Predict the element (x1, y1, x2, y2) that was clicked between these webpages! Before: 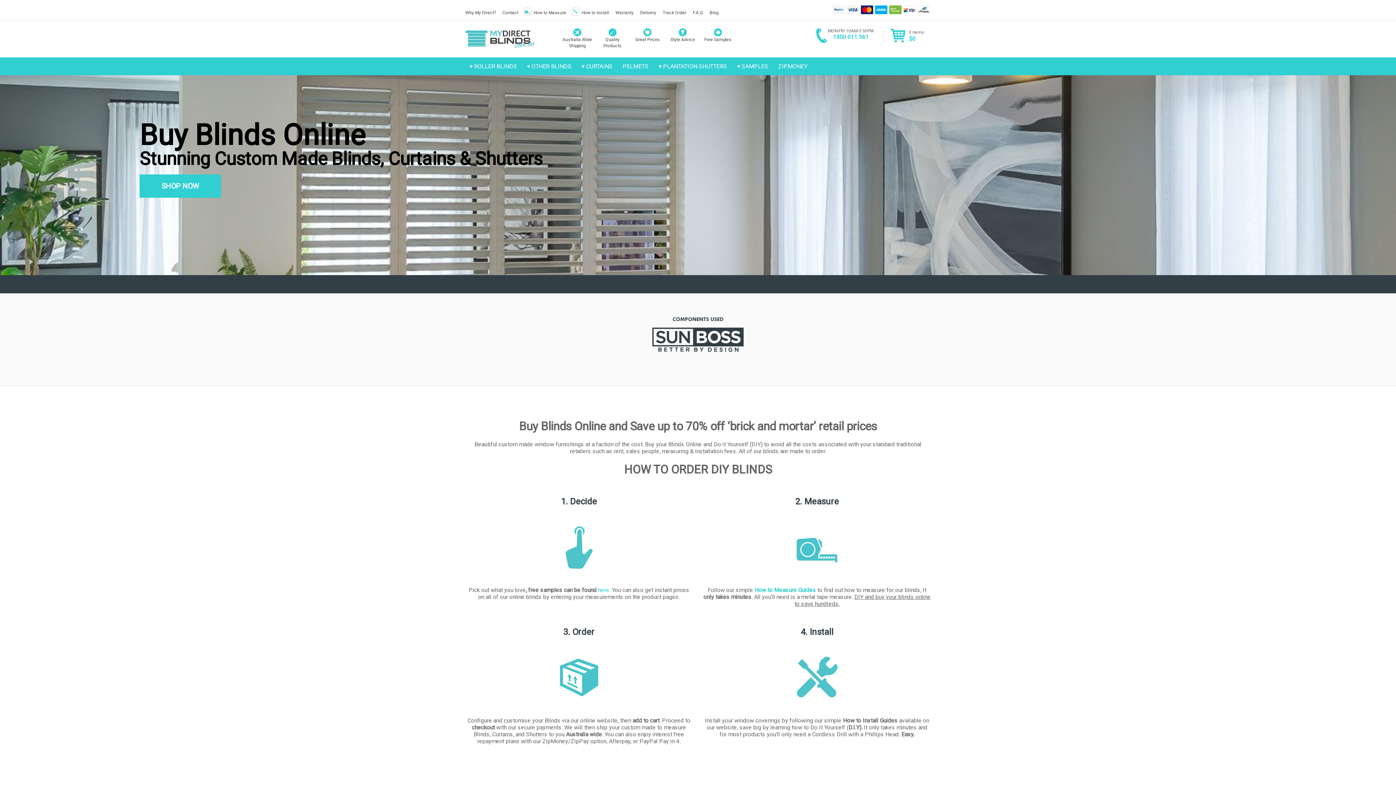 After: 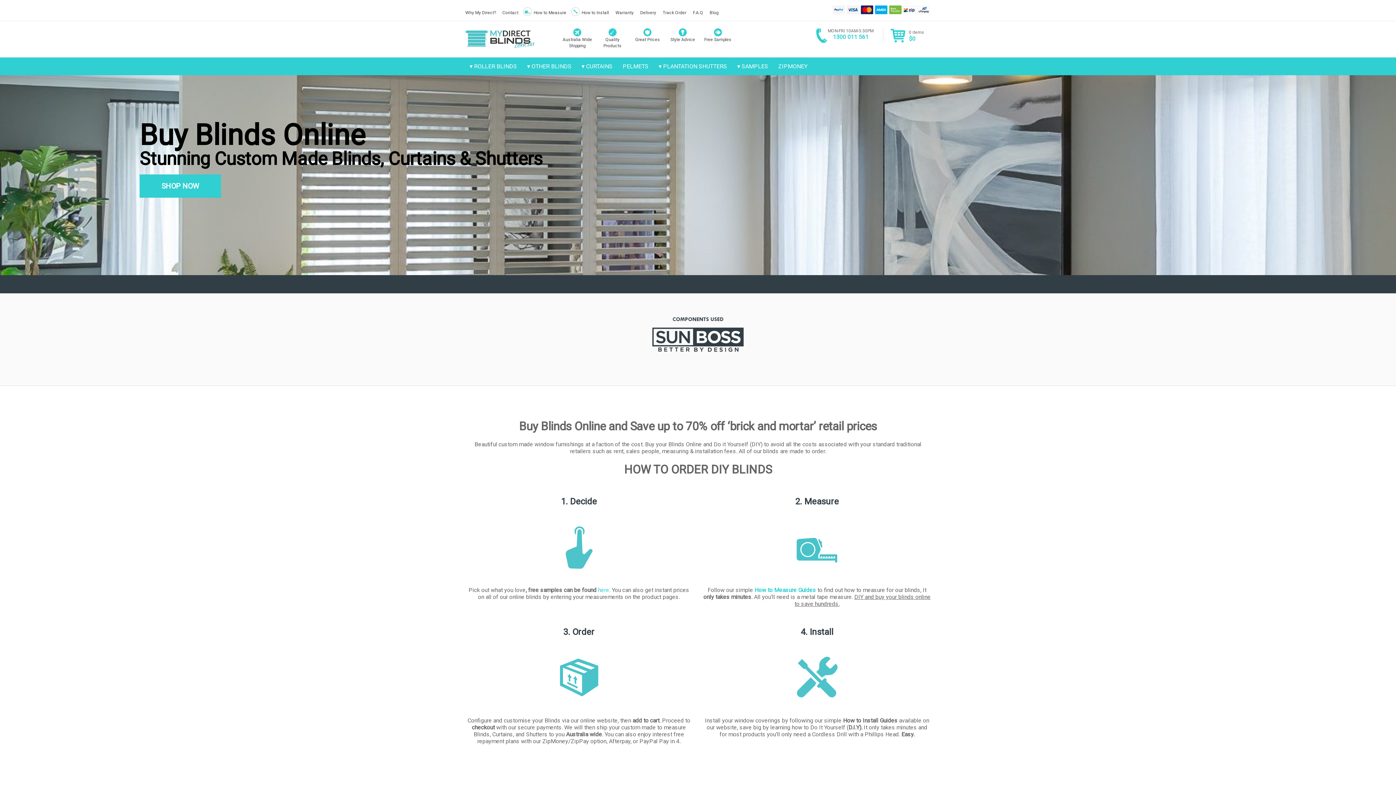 Action: bbox: (465, 28, 534, 50) label: MyDirectBlinds.com.au